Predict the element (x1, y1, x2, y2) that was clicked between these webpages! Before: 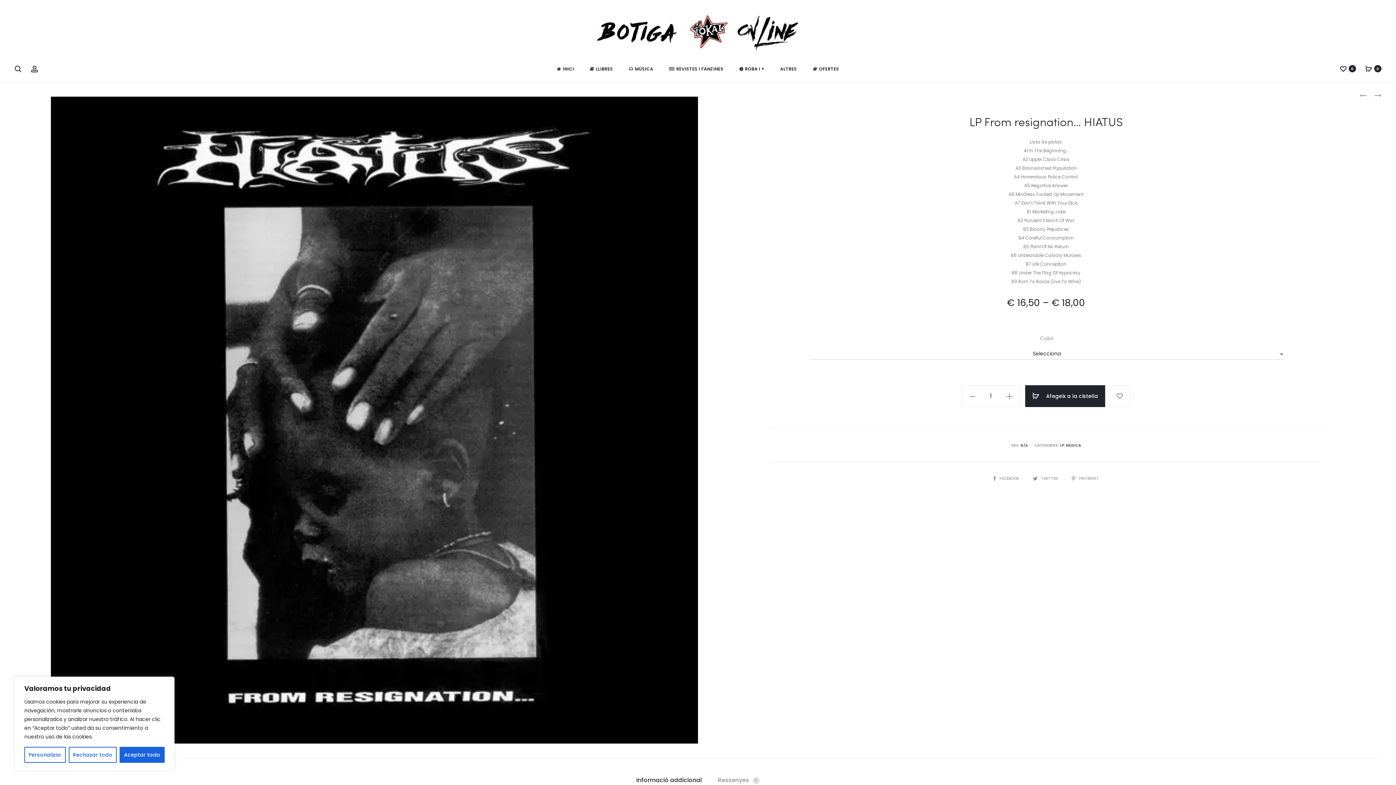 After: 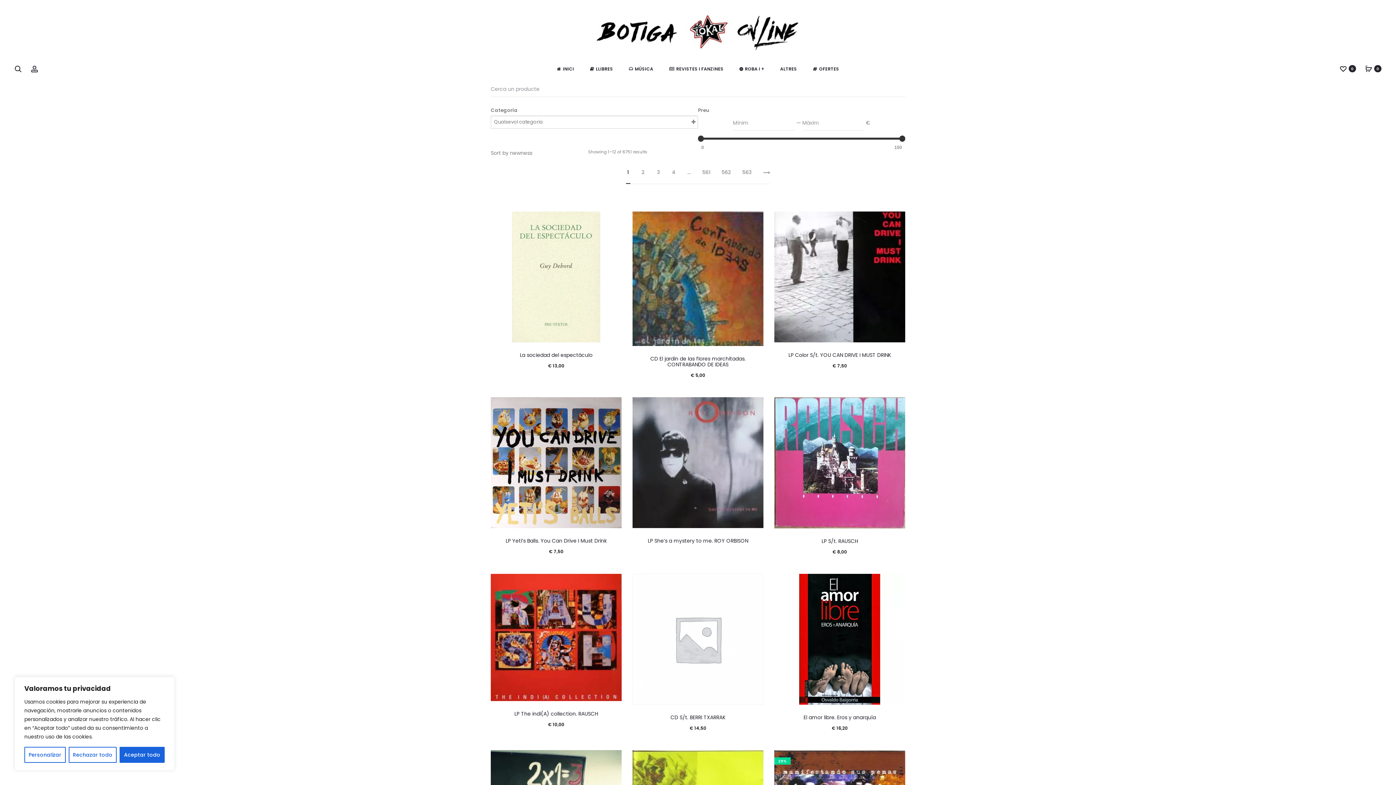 Action: bbox: (14, 65, 21, 72) label: Cercar